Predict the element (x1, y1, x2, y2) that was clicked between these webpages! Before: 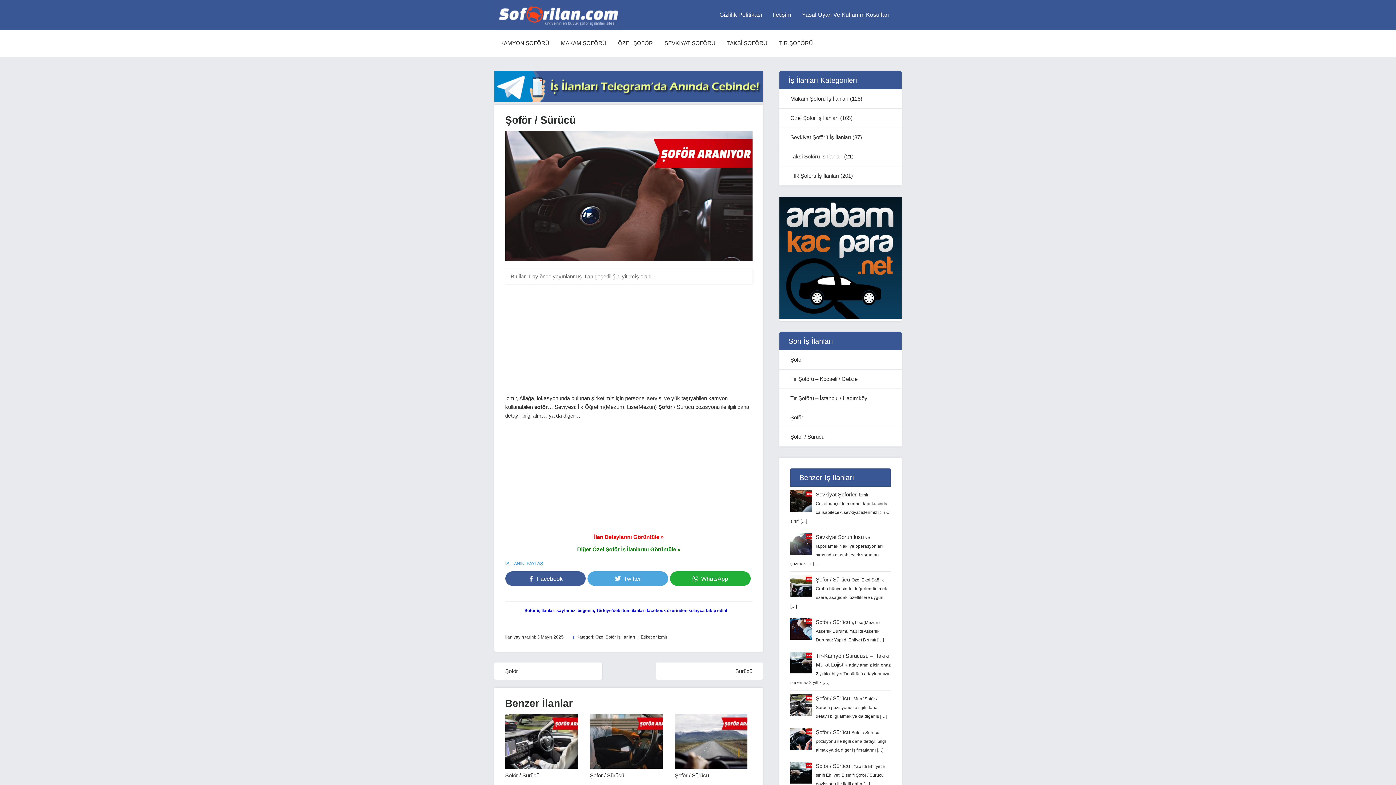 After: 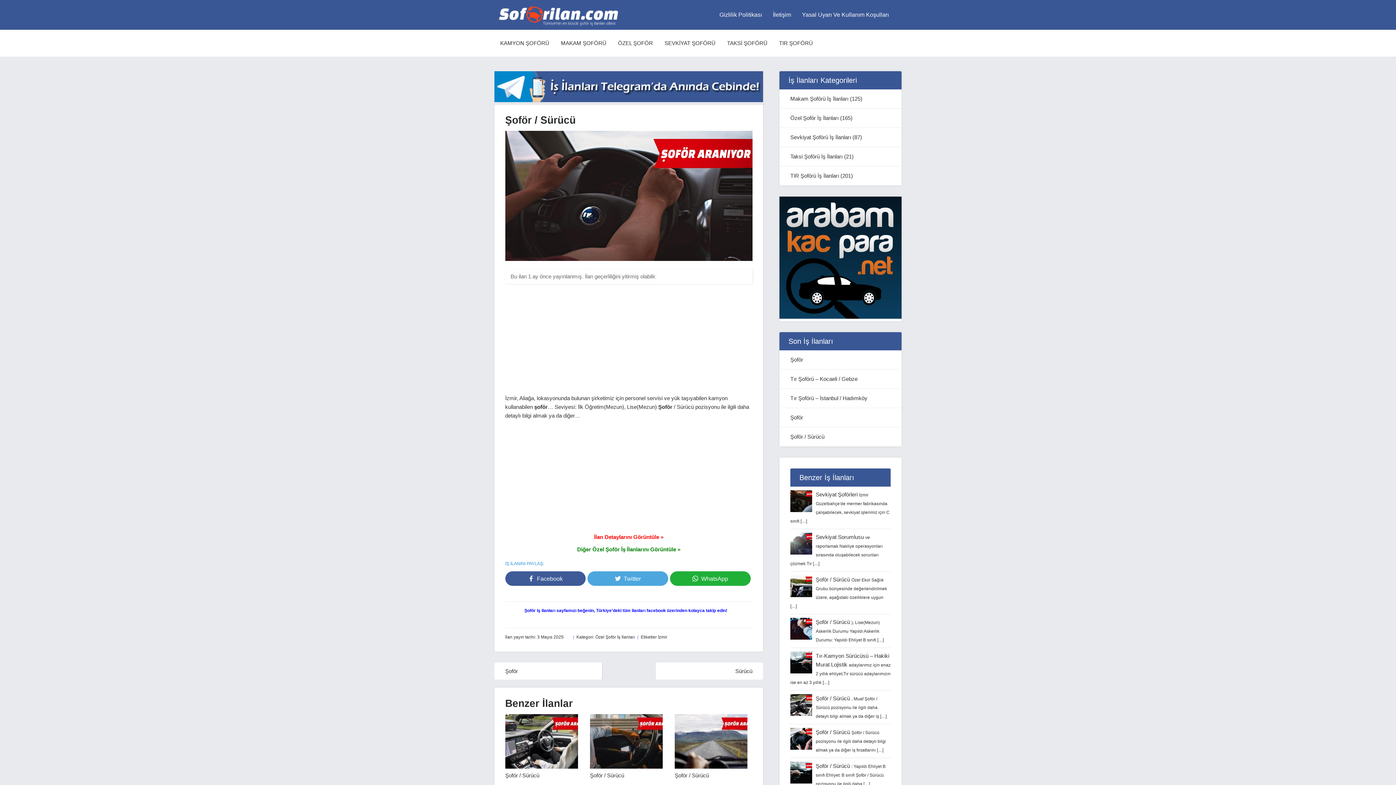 Action: label: İlan Detaylarını Görüntüle » bbox: (594, 534, 663, 540)